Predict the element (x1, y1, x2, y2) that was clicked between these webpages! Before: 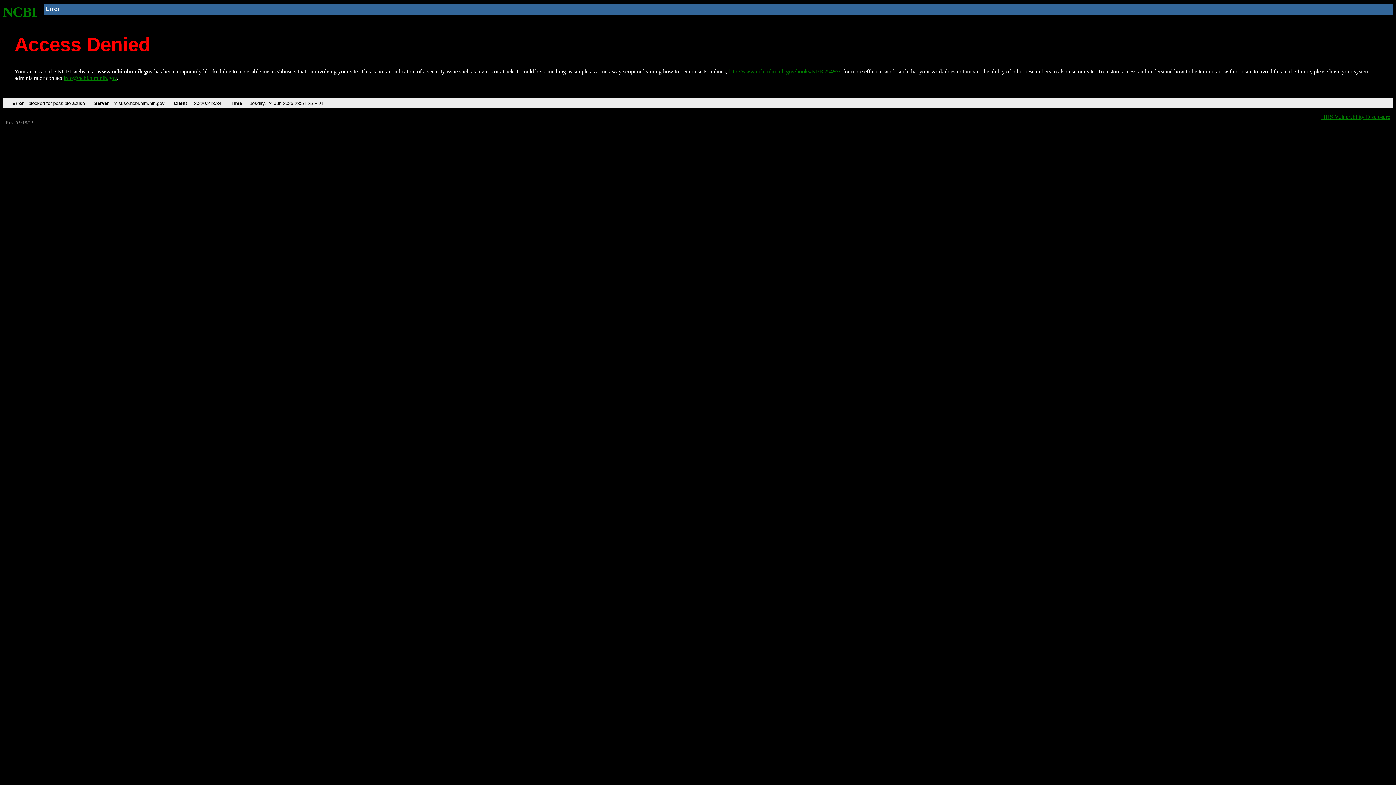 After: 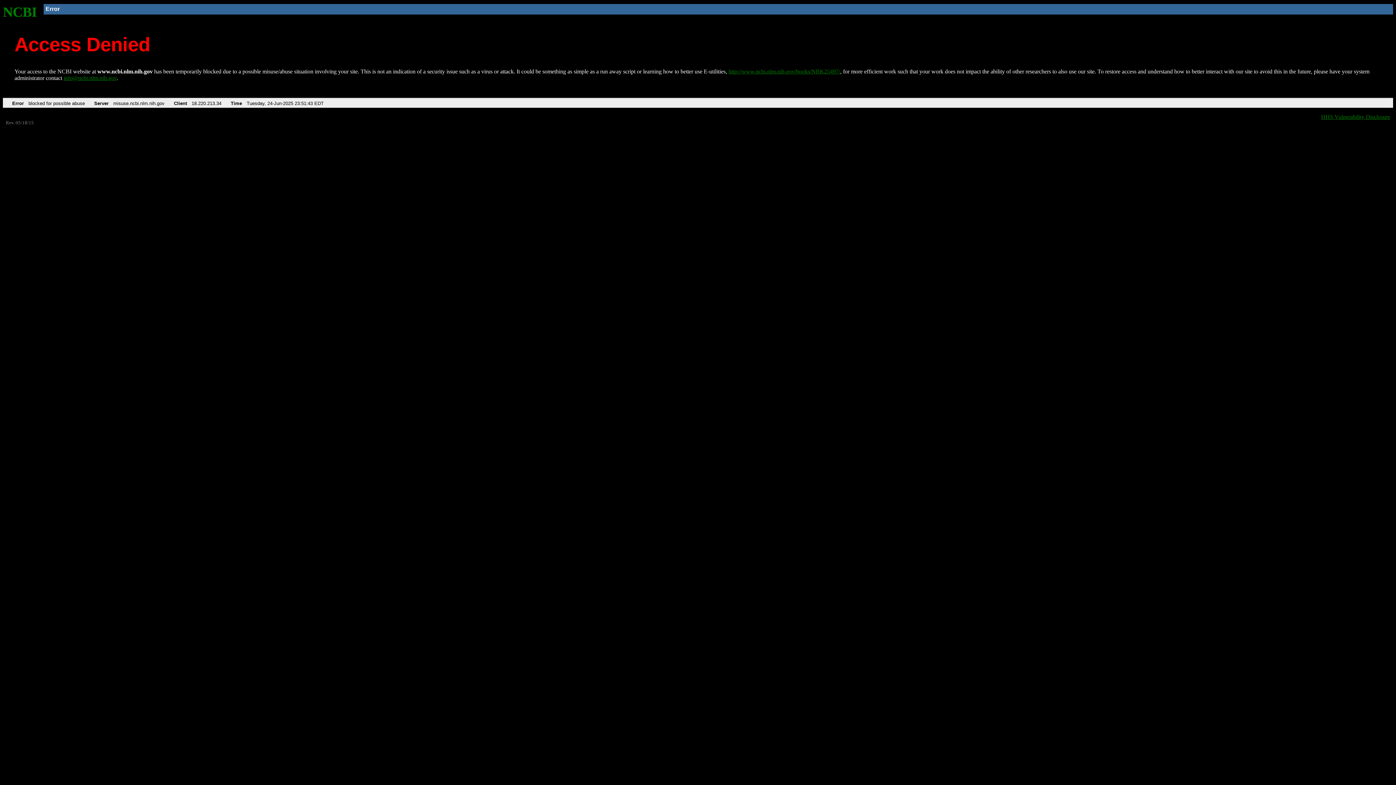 Action: bbox: (2, 4, 37, 19) label: NCBI